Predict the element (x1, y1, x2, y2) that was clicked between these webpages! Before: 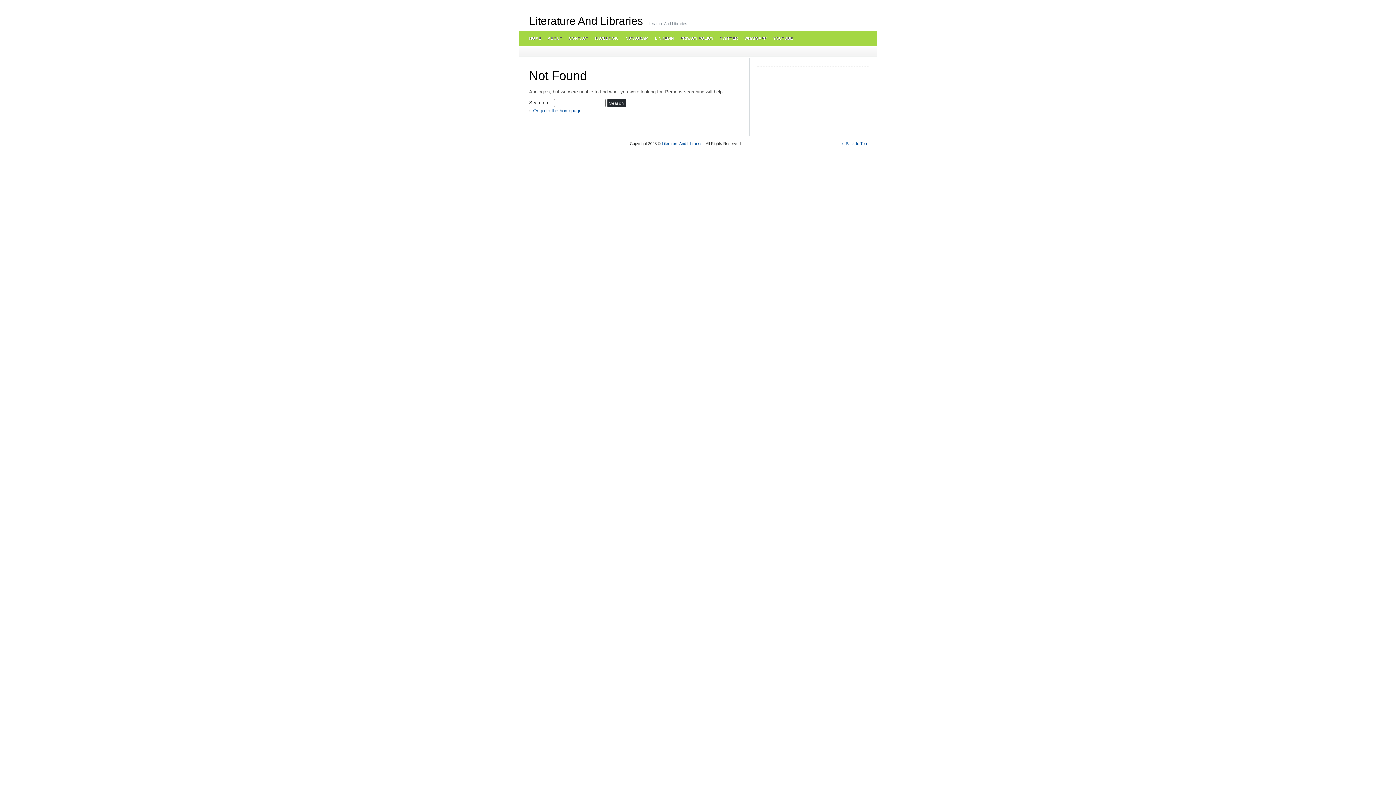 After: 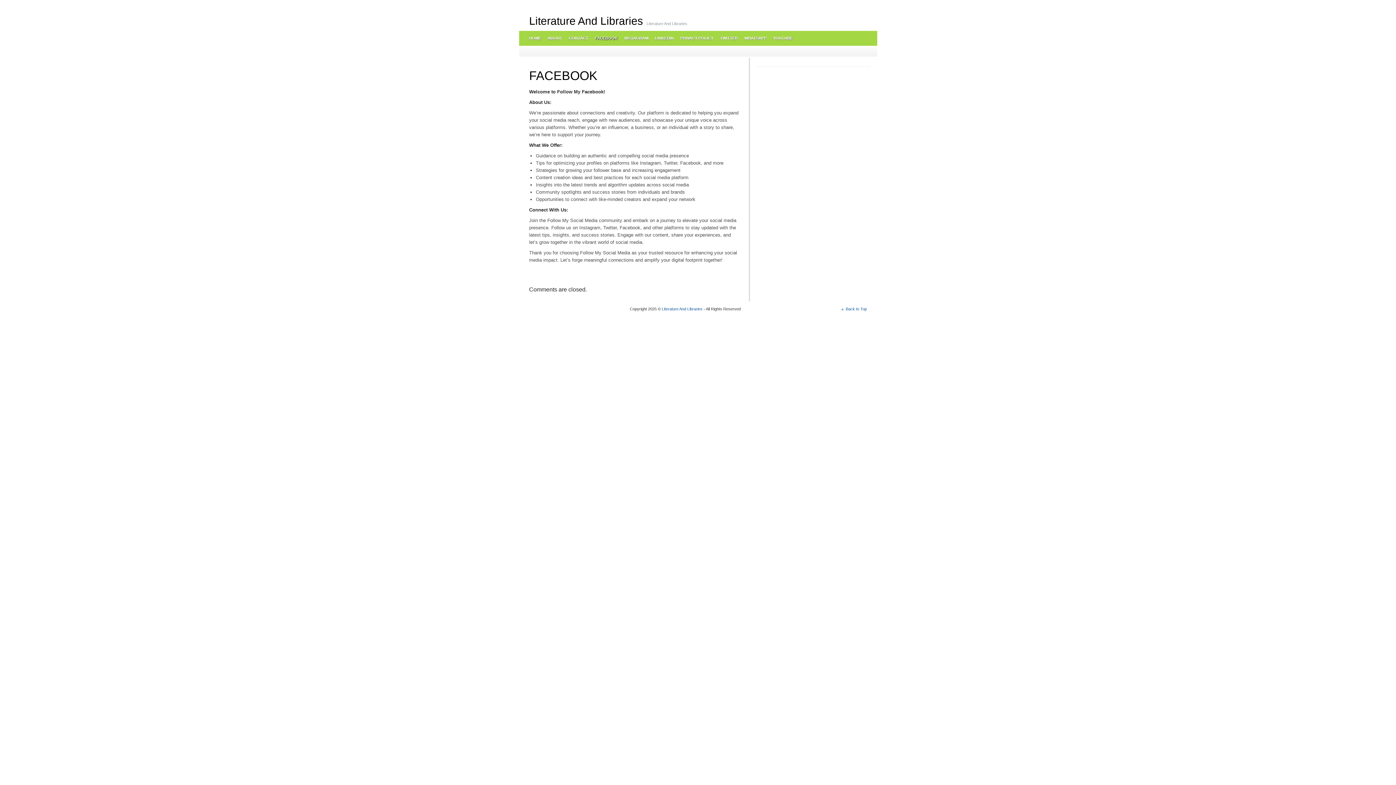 Action: bbox: (591, 30, 620, 45) label: FACEBOOK